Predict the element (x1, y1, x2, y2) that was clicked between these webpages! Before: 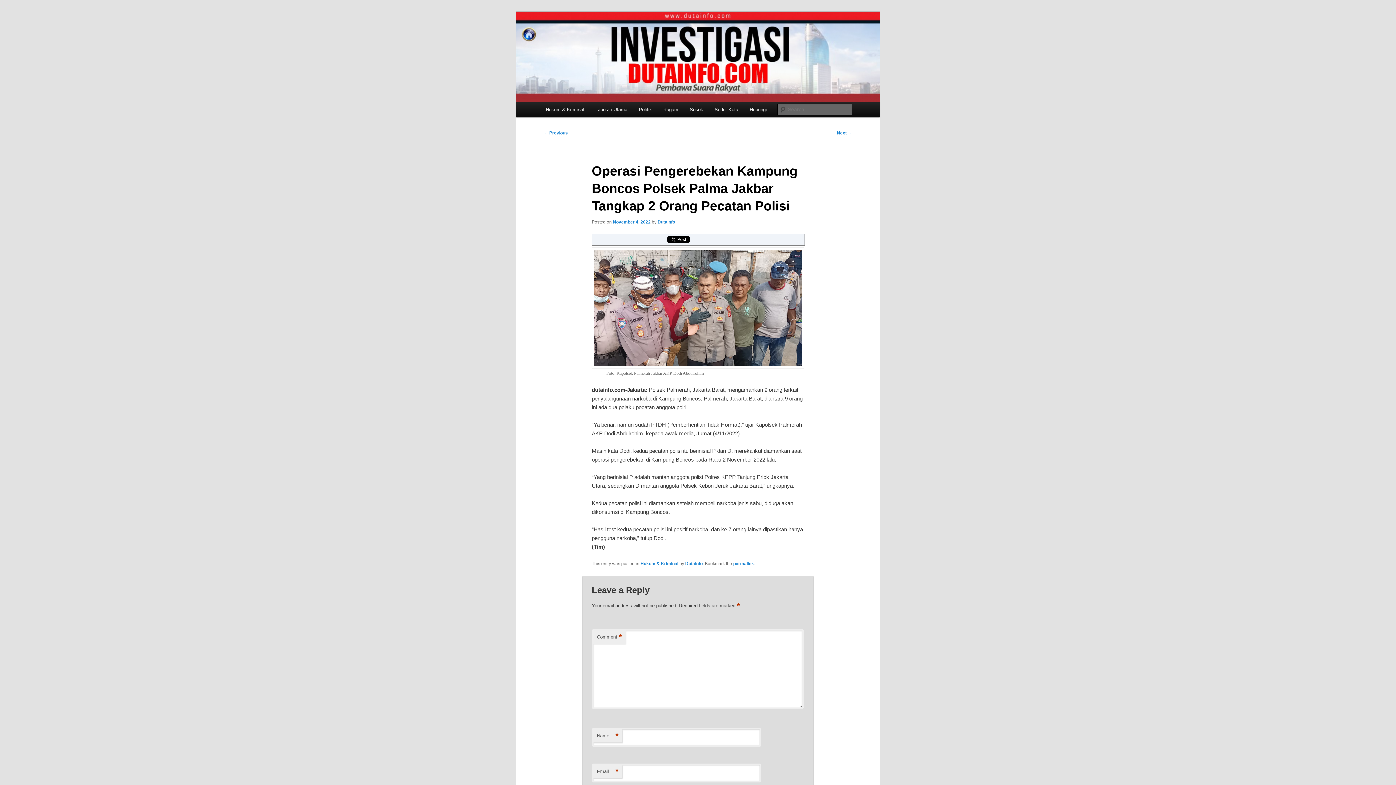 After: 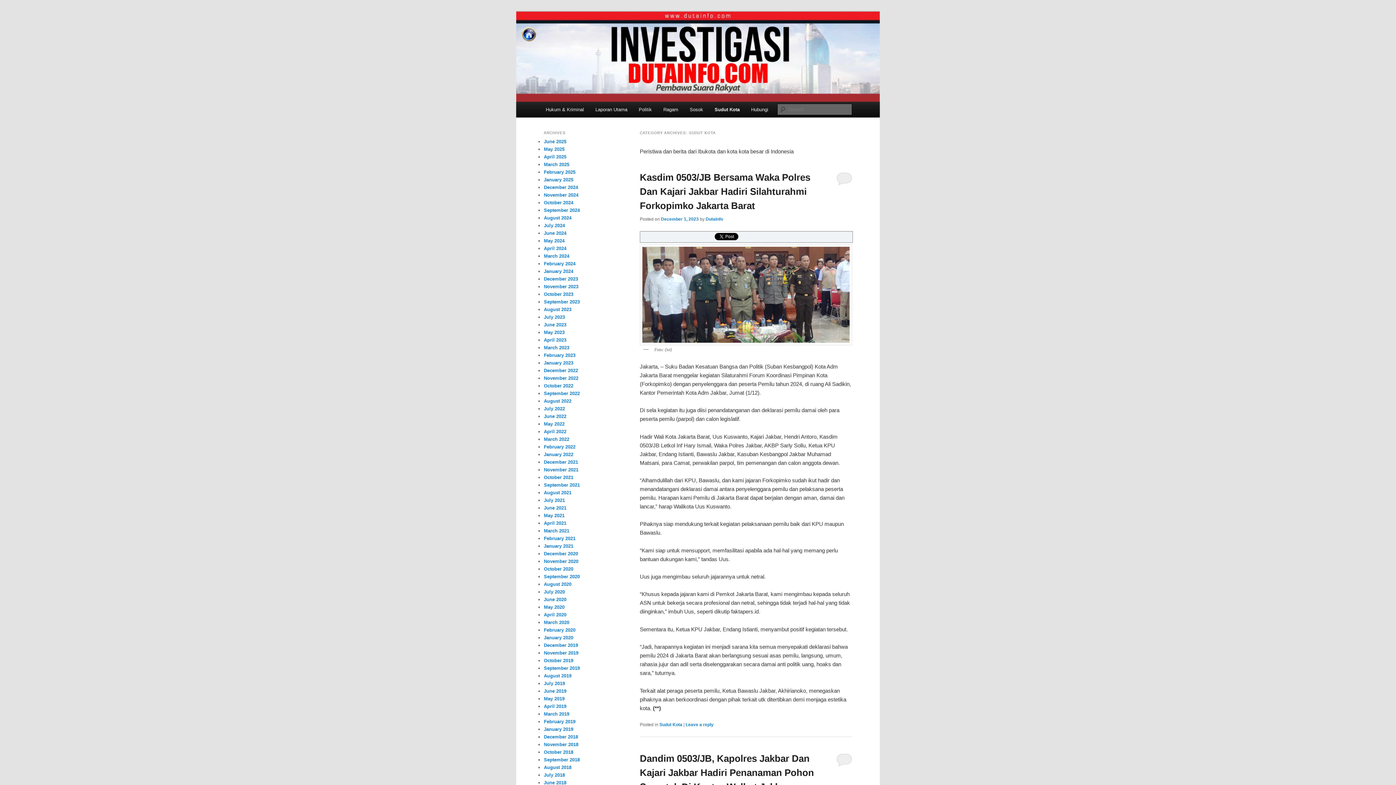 Action: label: Sudut Kota bbox: (709, 101, 744, 117)